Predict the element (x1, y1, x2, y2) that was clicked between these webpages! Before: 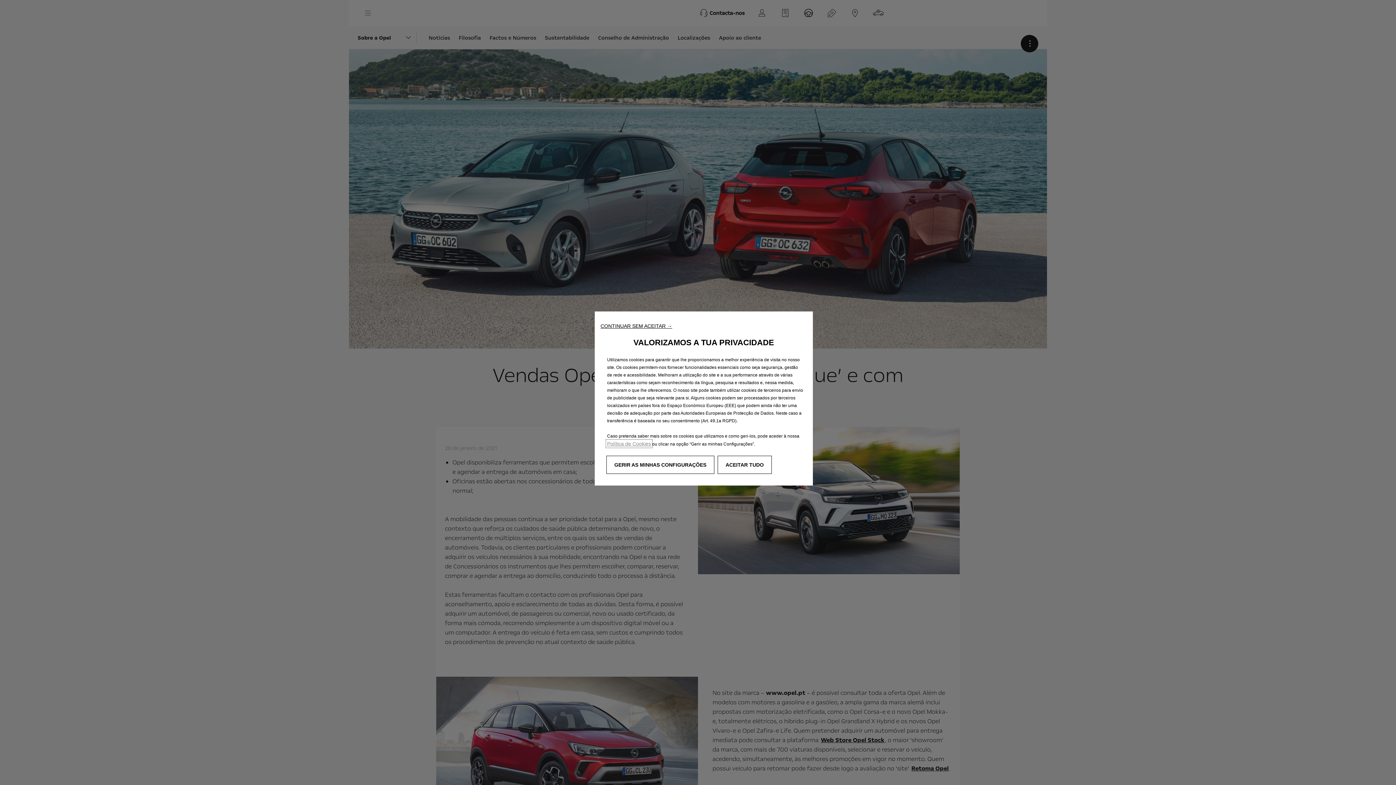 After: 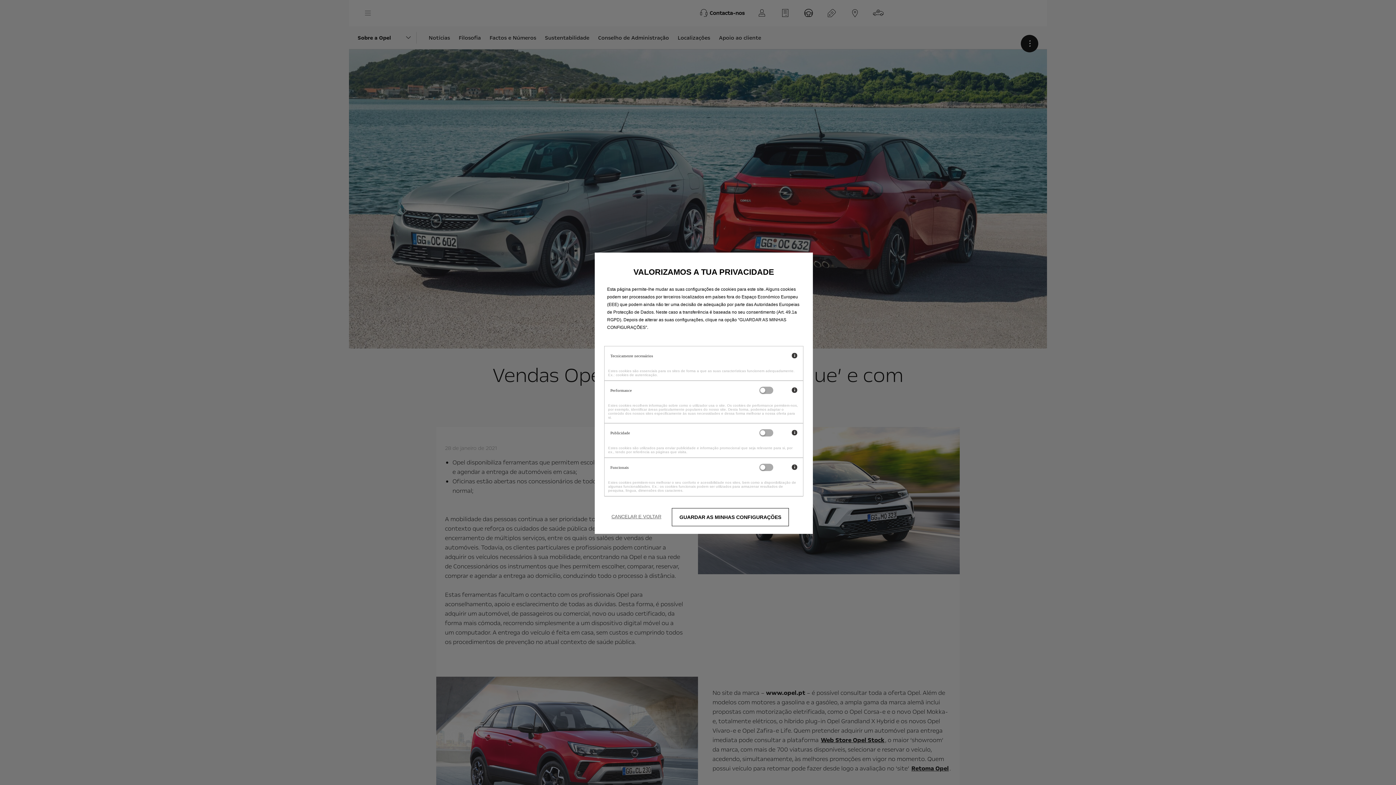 Action: bbox: (606, 456, 714, 474) label: GERIR AS MINHAS CONFIGURAÇÕES